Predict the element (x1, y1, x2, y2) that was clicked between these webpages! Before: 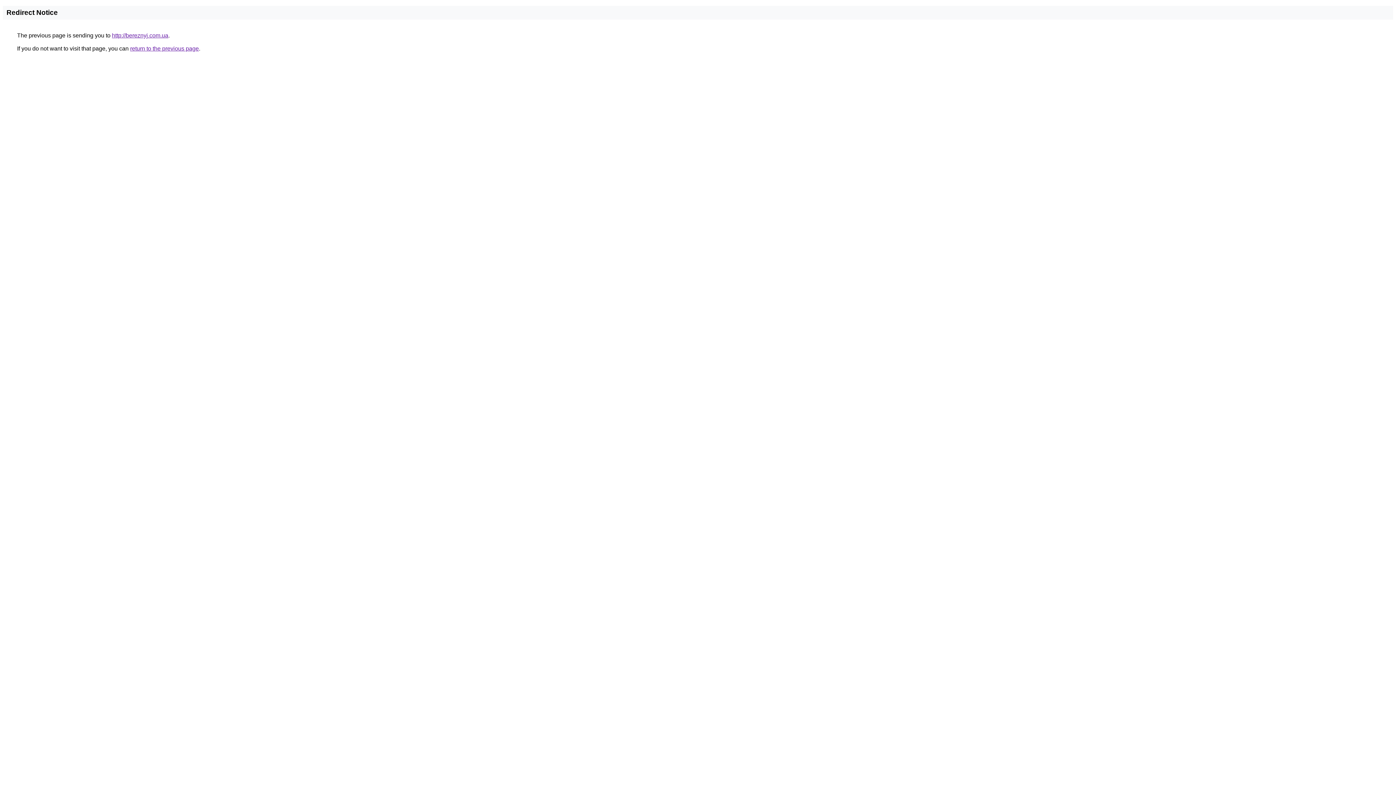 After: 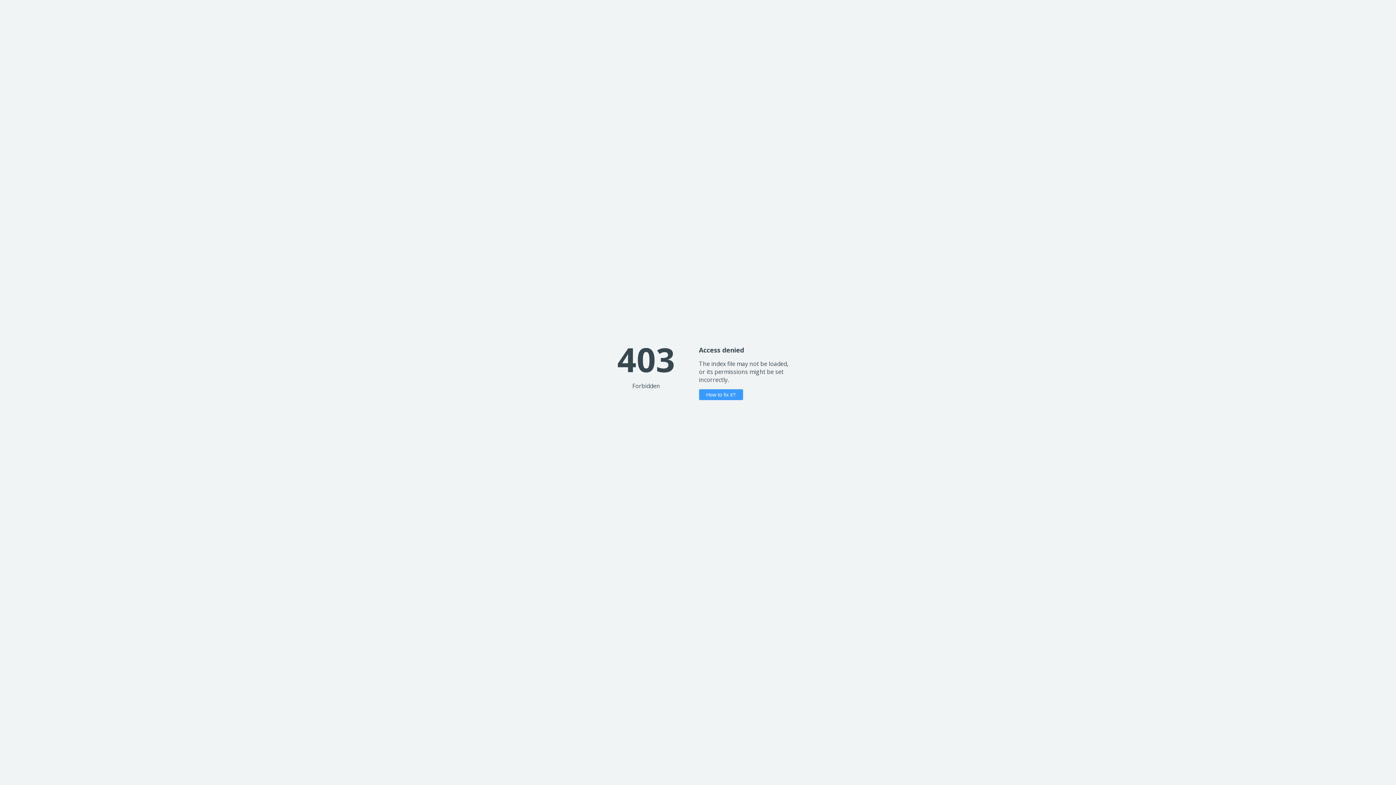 Action: label: http://bereznyj.com.ua bbox: (112, 32, 168, 38)